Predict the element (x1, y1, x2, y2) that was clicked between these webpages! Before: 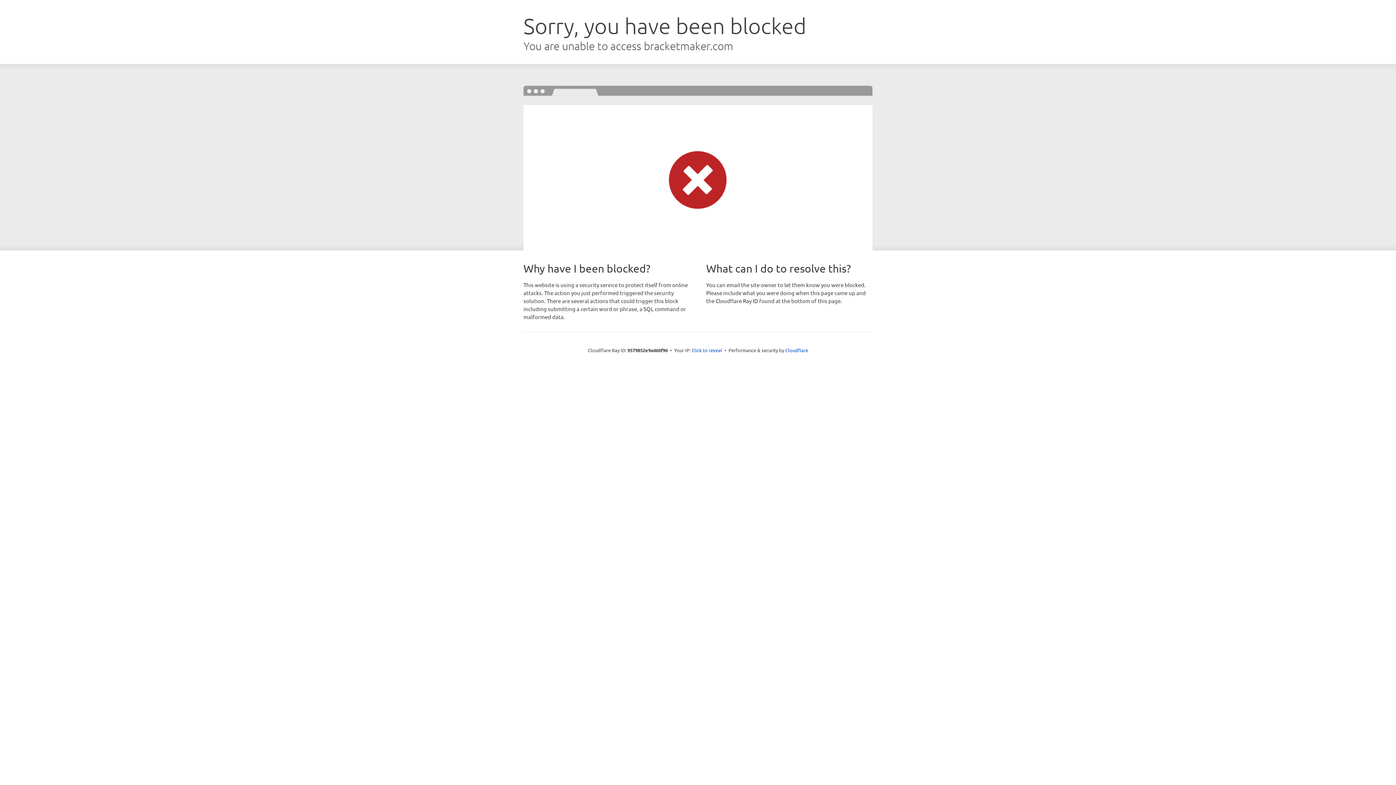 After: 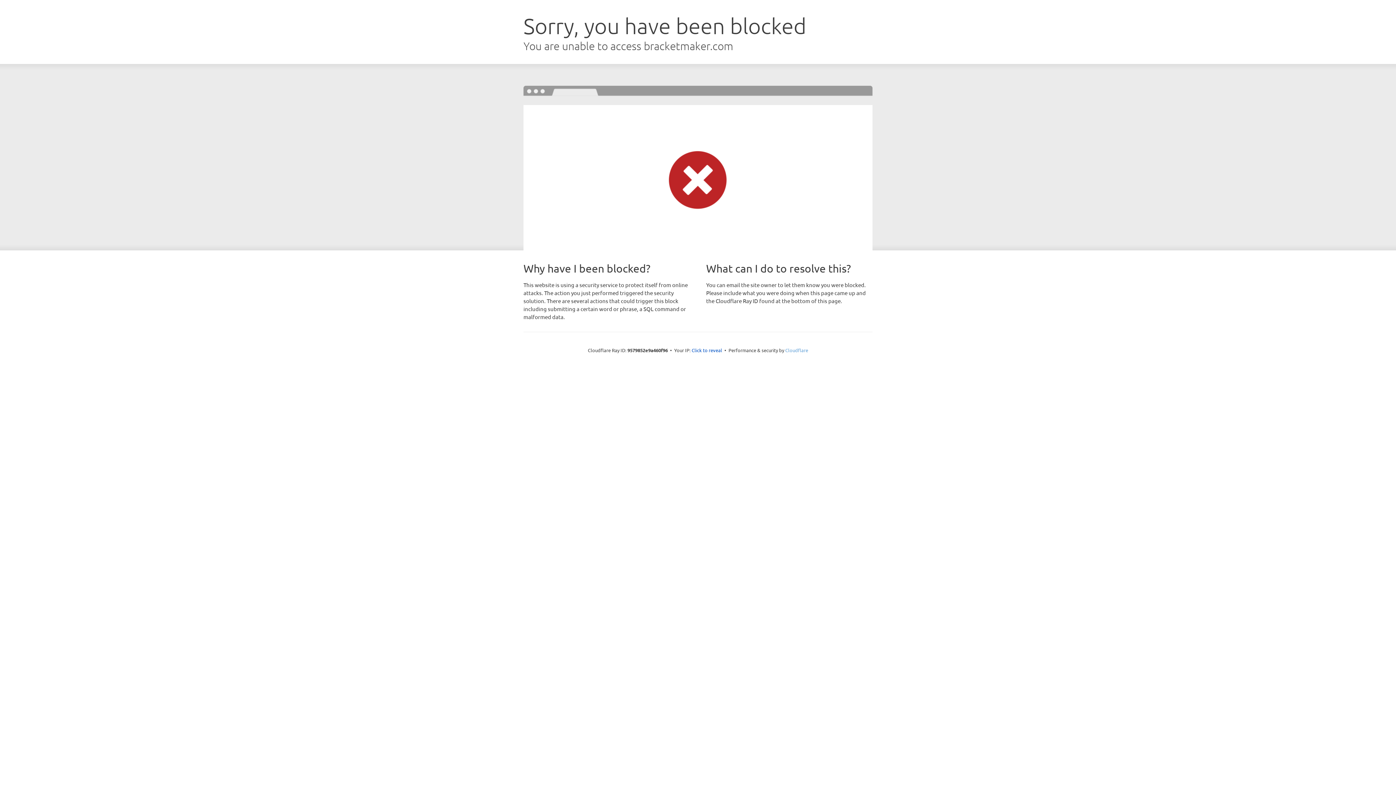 Action: label: Cloudflare bbox: (785, 347, 808, 353)